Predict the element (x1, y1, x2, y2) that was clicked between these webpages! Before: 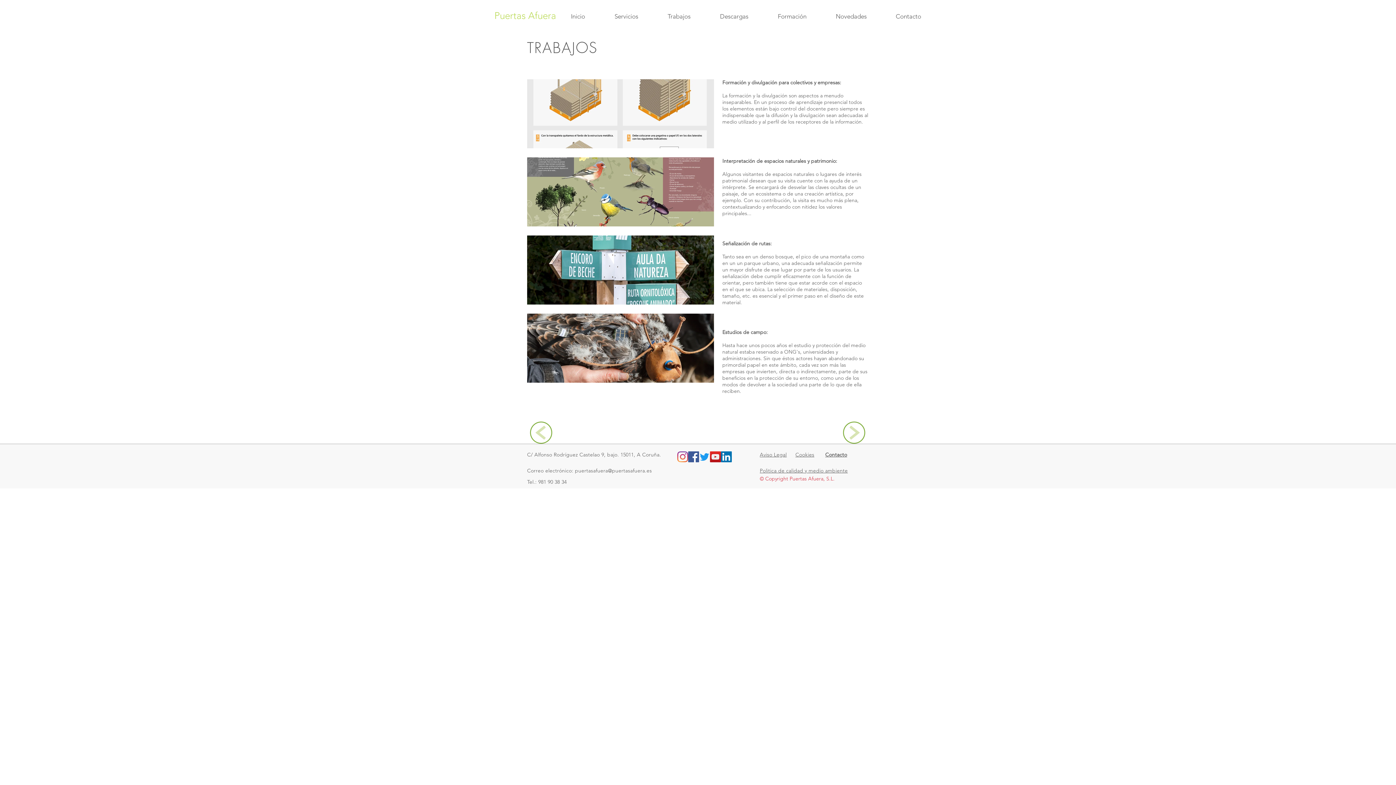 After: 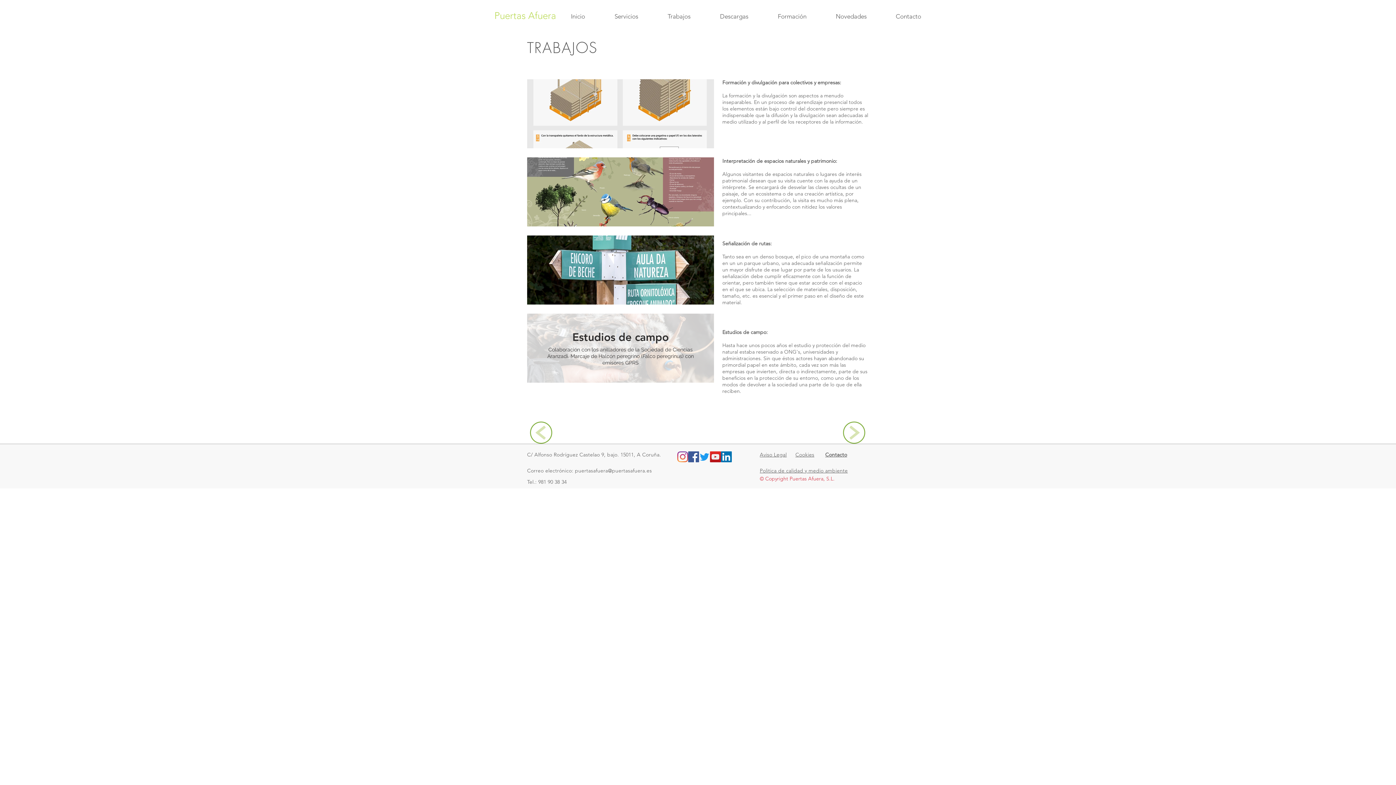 Action: bbox: (527, 313, 714, 382) label: Estudios de campo